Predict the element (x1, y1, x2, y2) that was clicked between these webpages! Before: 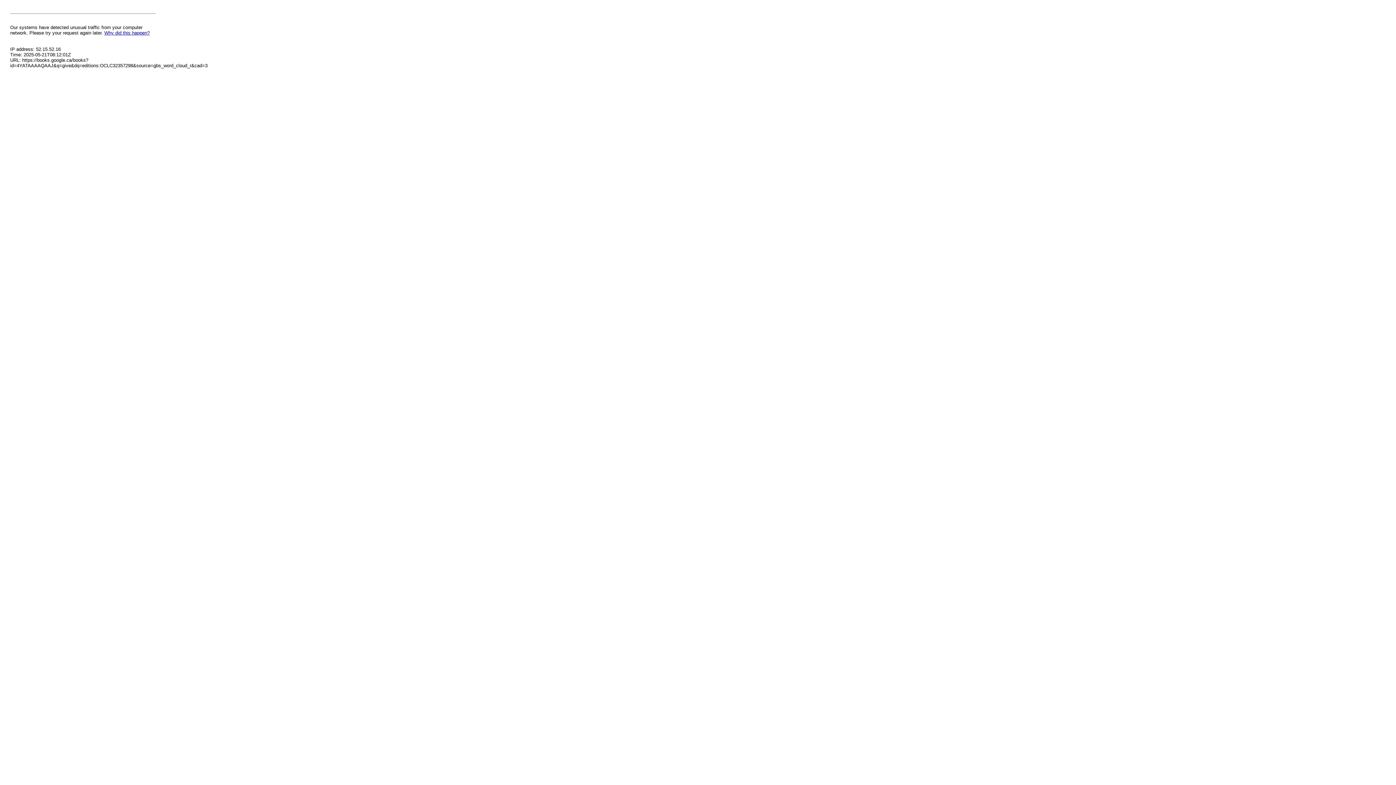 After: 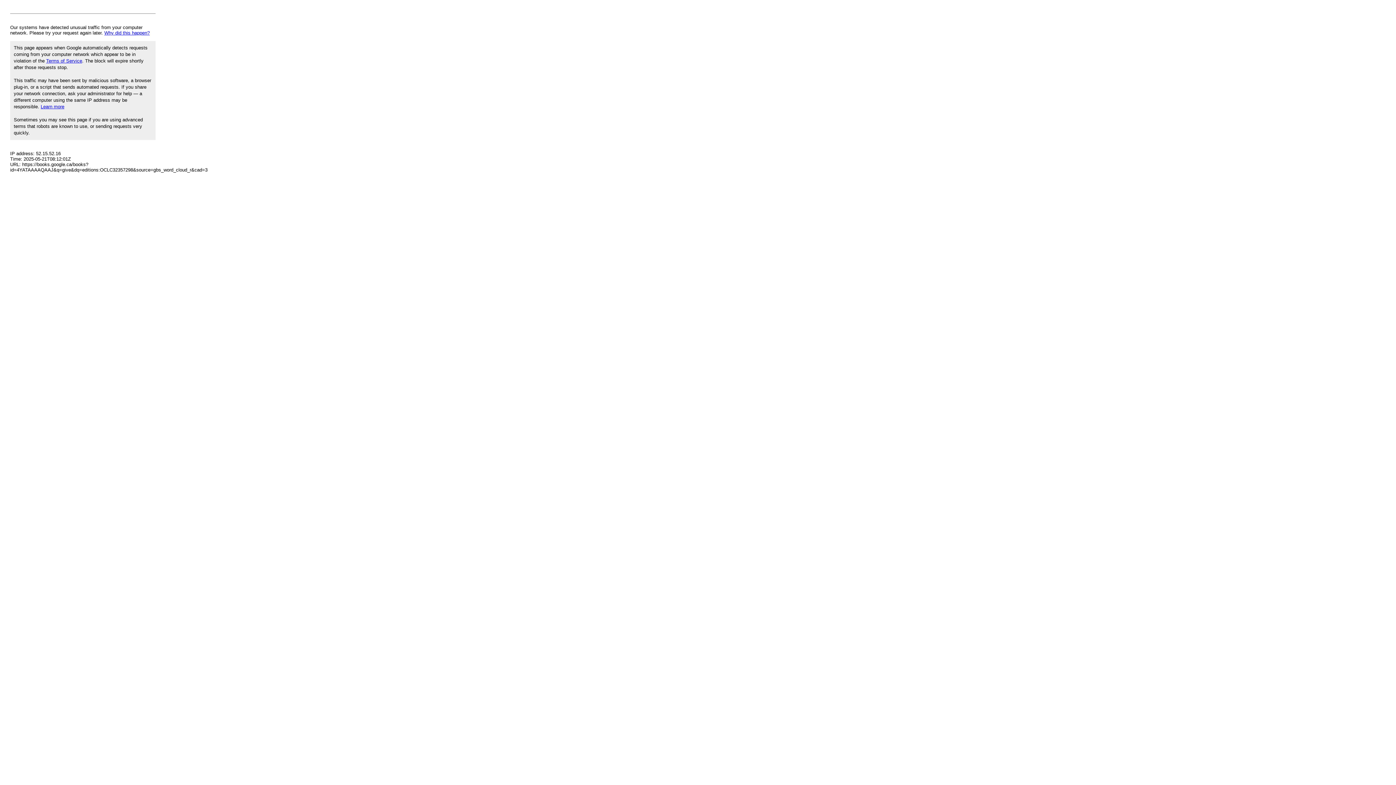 Action: label: Why did this happen? bbox: (104, 30, 149, 35)